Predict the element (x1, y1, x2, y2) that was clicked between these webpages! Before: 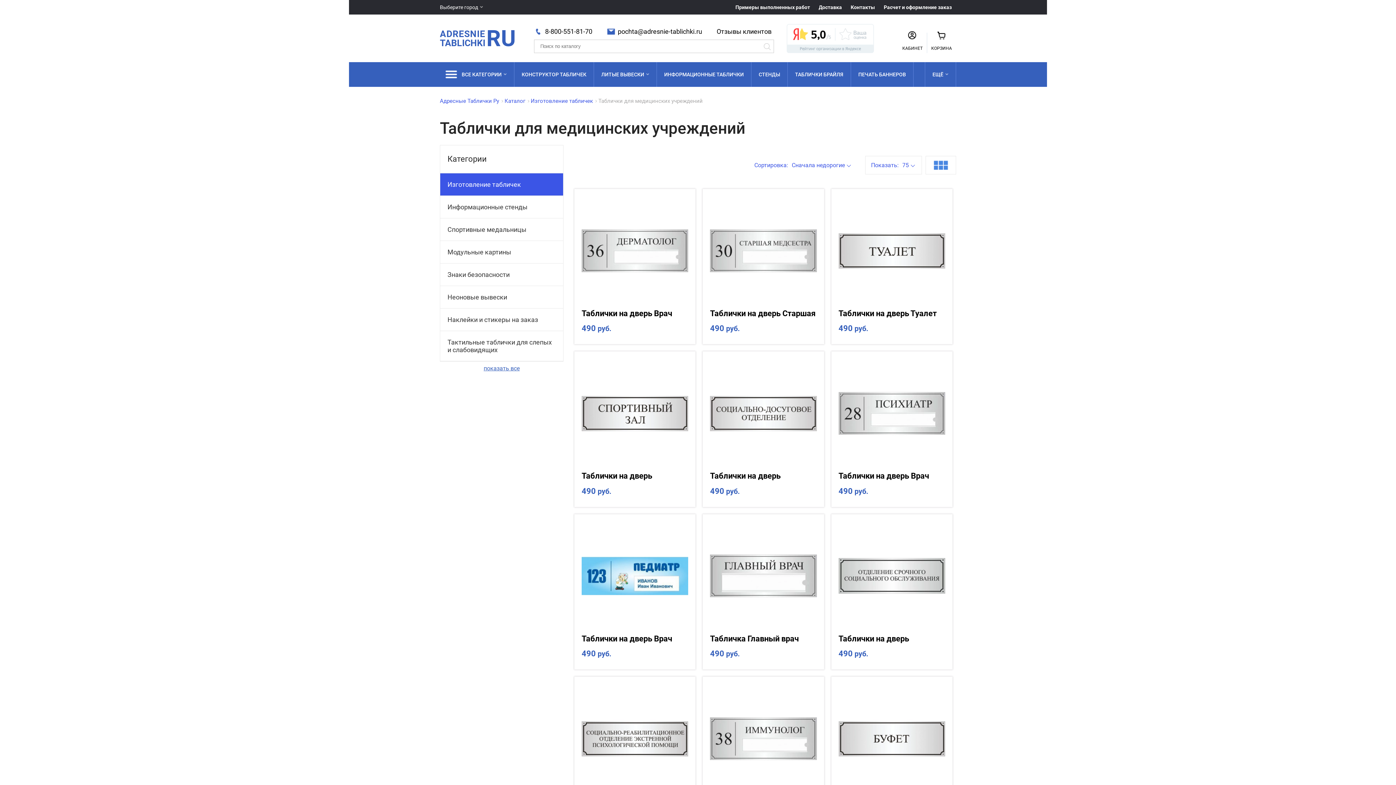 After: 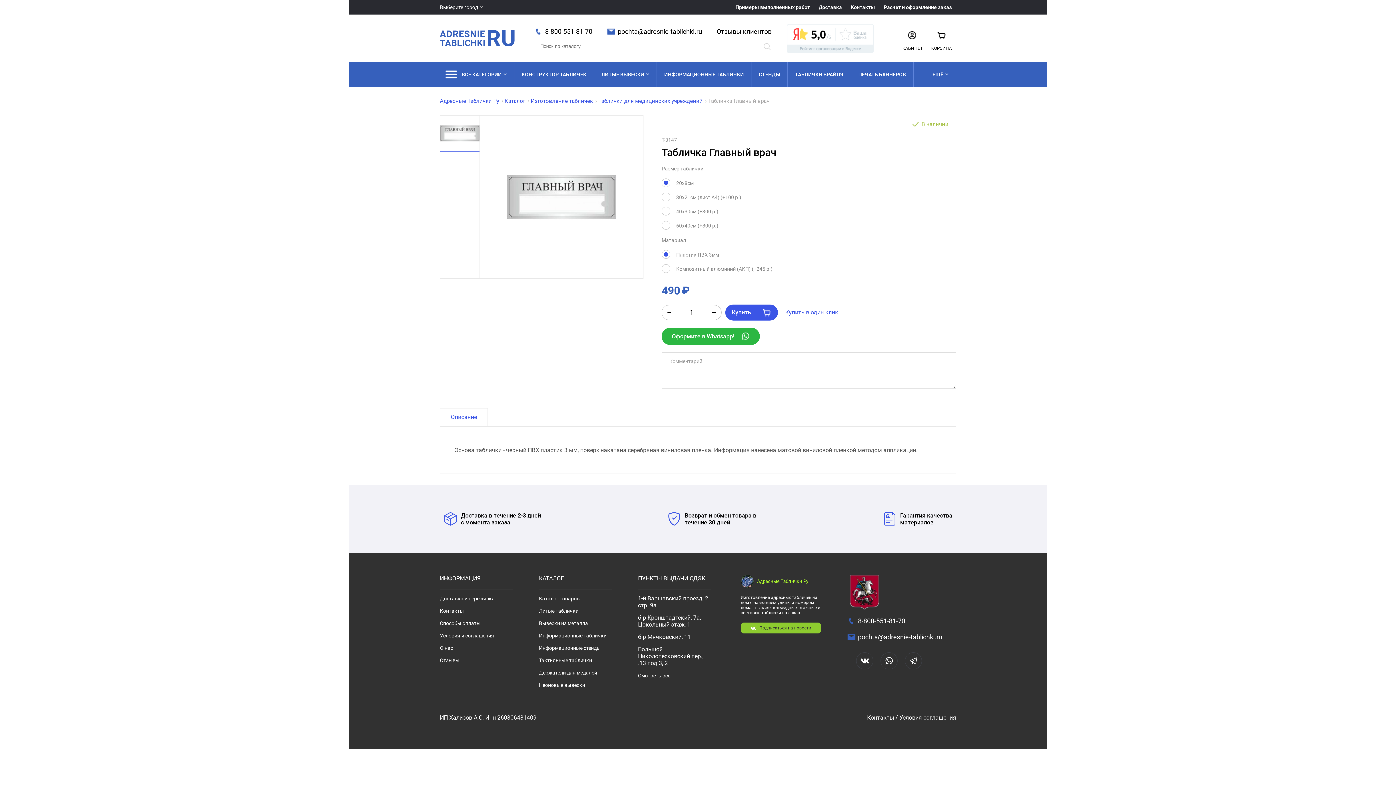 Action: bbox: (710, 634, 816, 643) label: Табличка Главный врач